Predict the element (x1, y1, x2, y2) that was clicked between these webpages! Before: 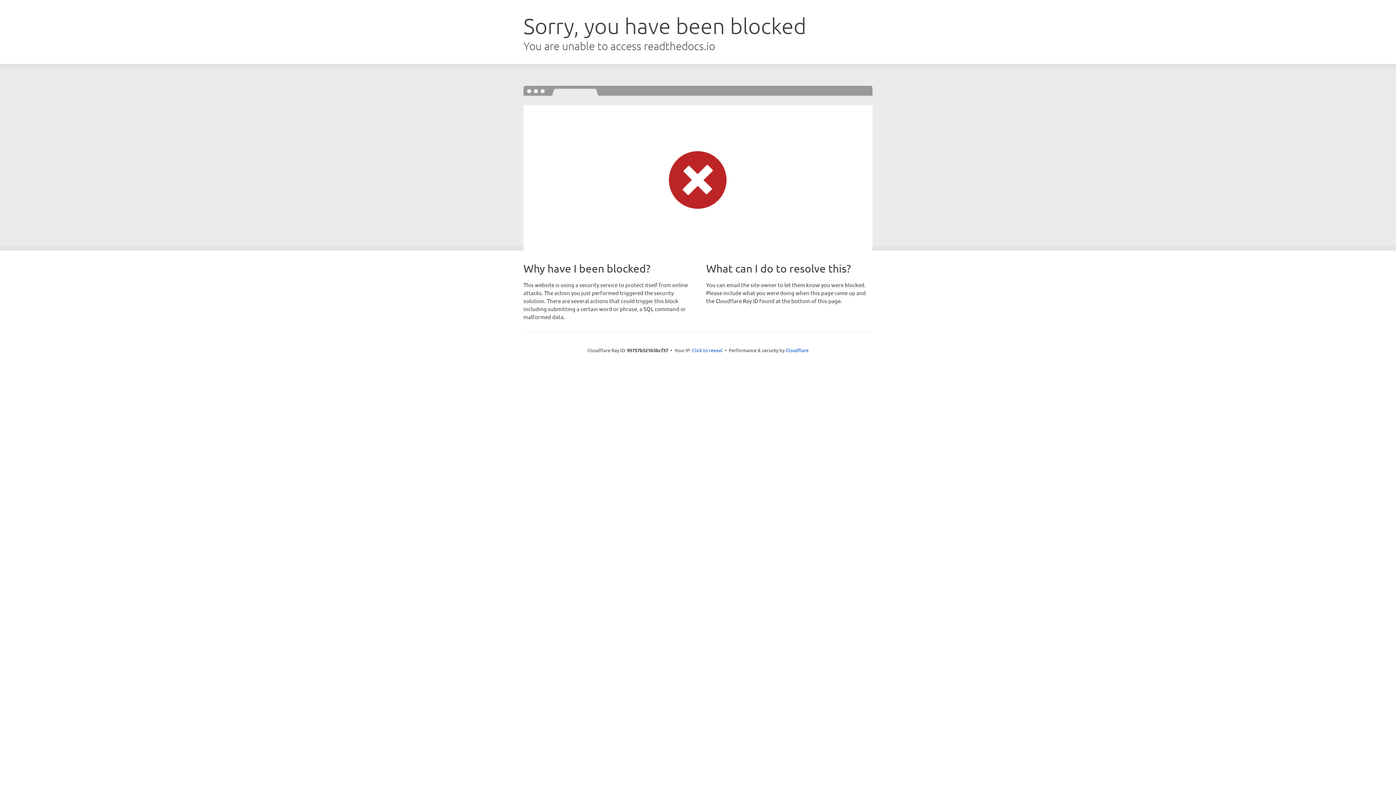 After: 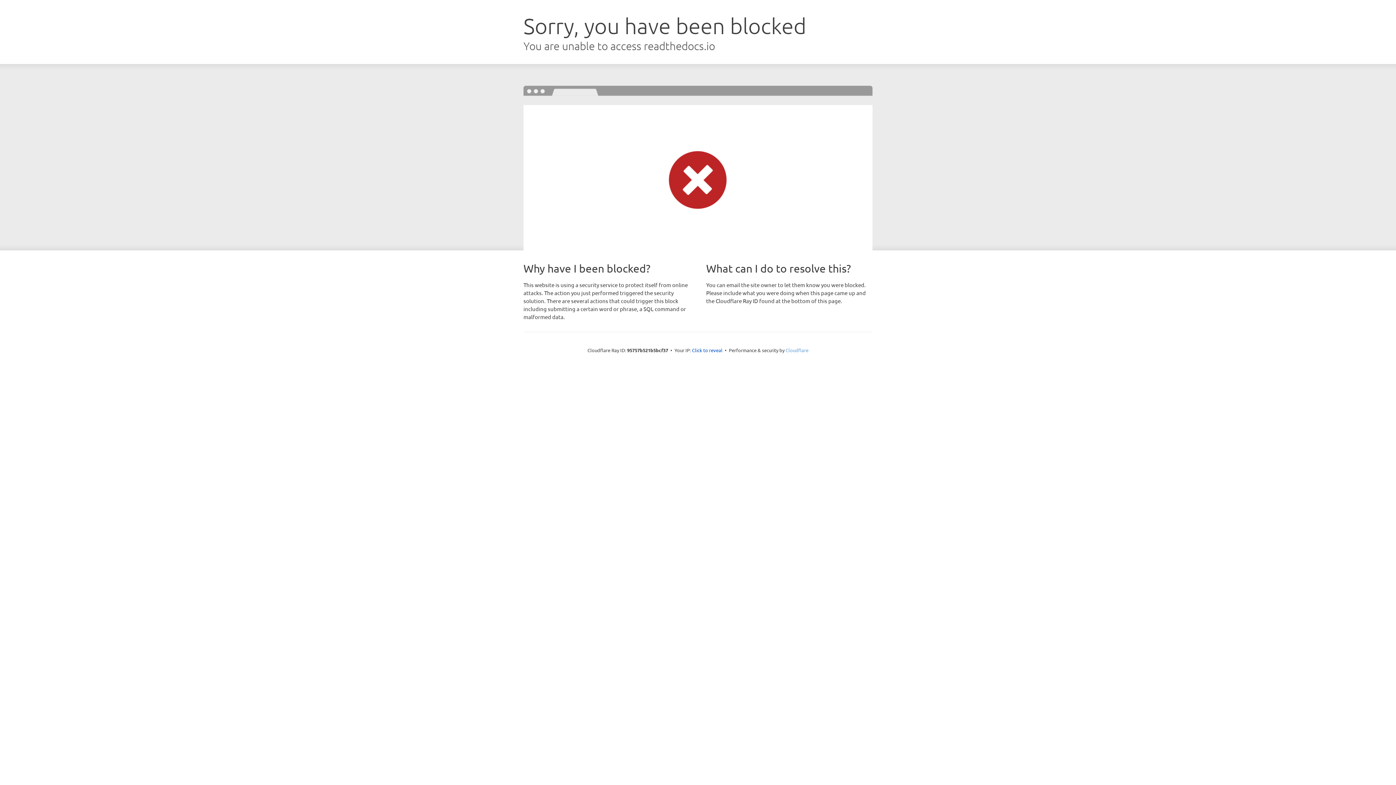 Action: bbox: (785, 347, 808, 353) label: Cloudflare